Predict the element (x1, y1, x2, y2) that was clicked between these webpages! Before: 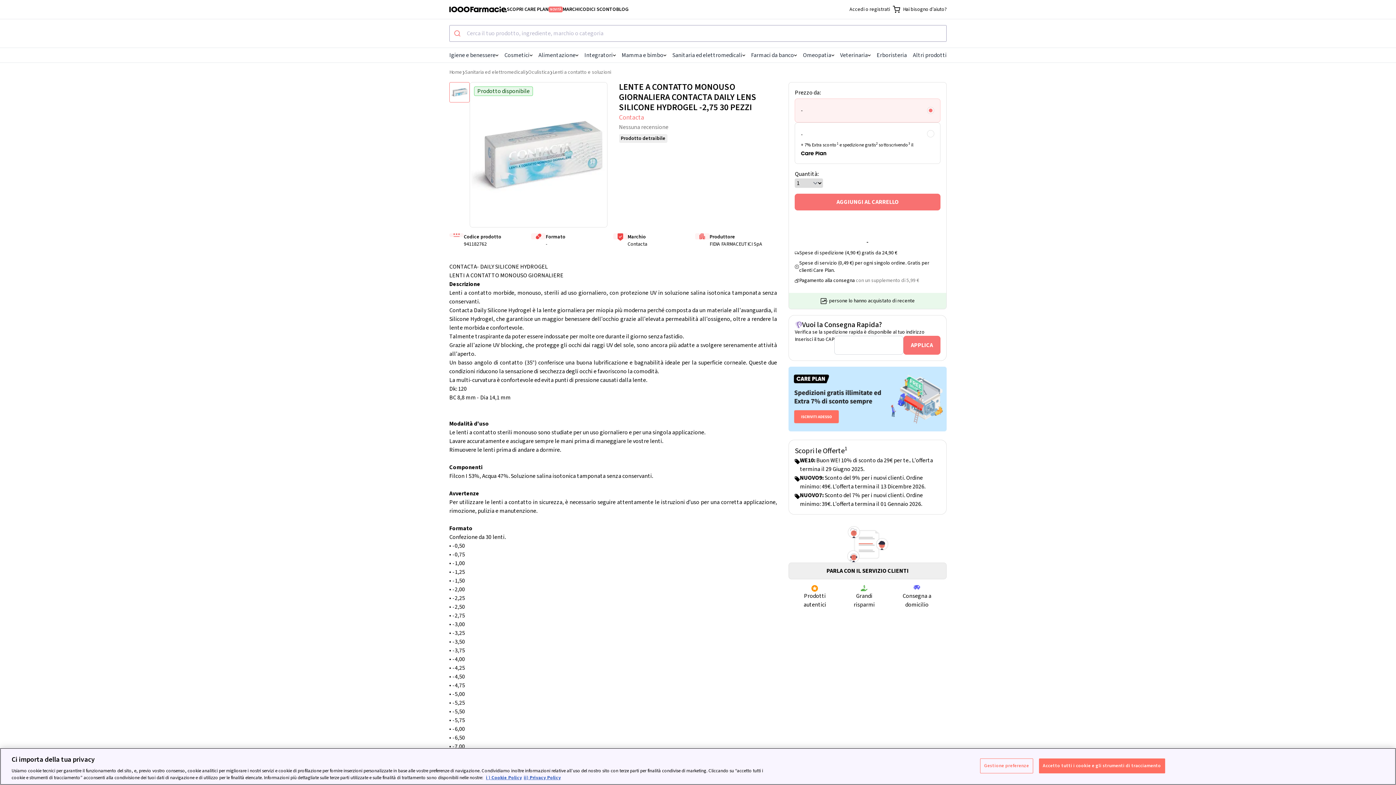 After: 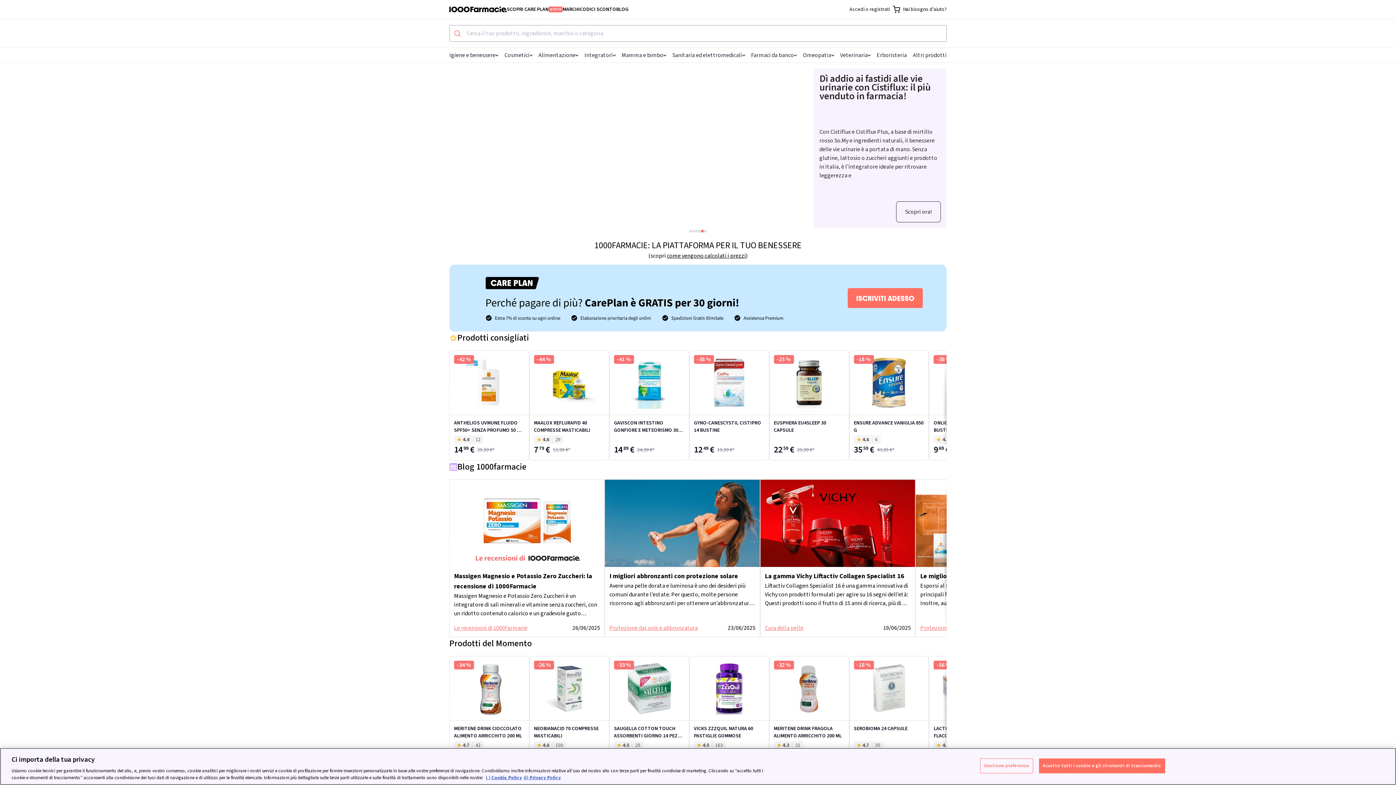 Action: bbox: (449, 68, 462, 76) label: Home